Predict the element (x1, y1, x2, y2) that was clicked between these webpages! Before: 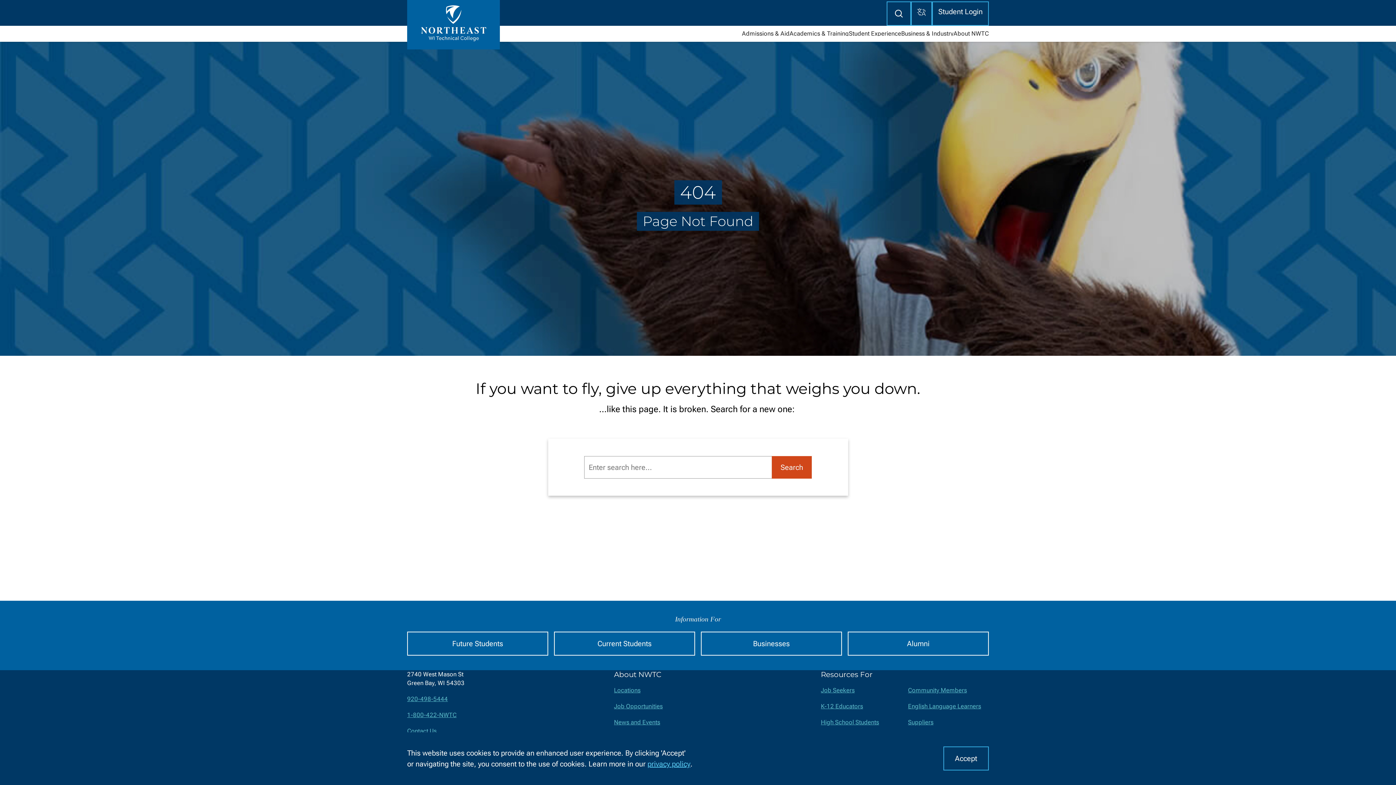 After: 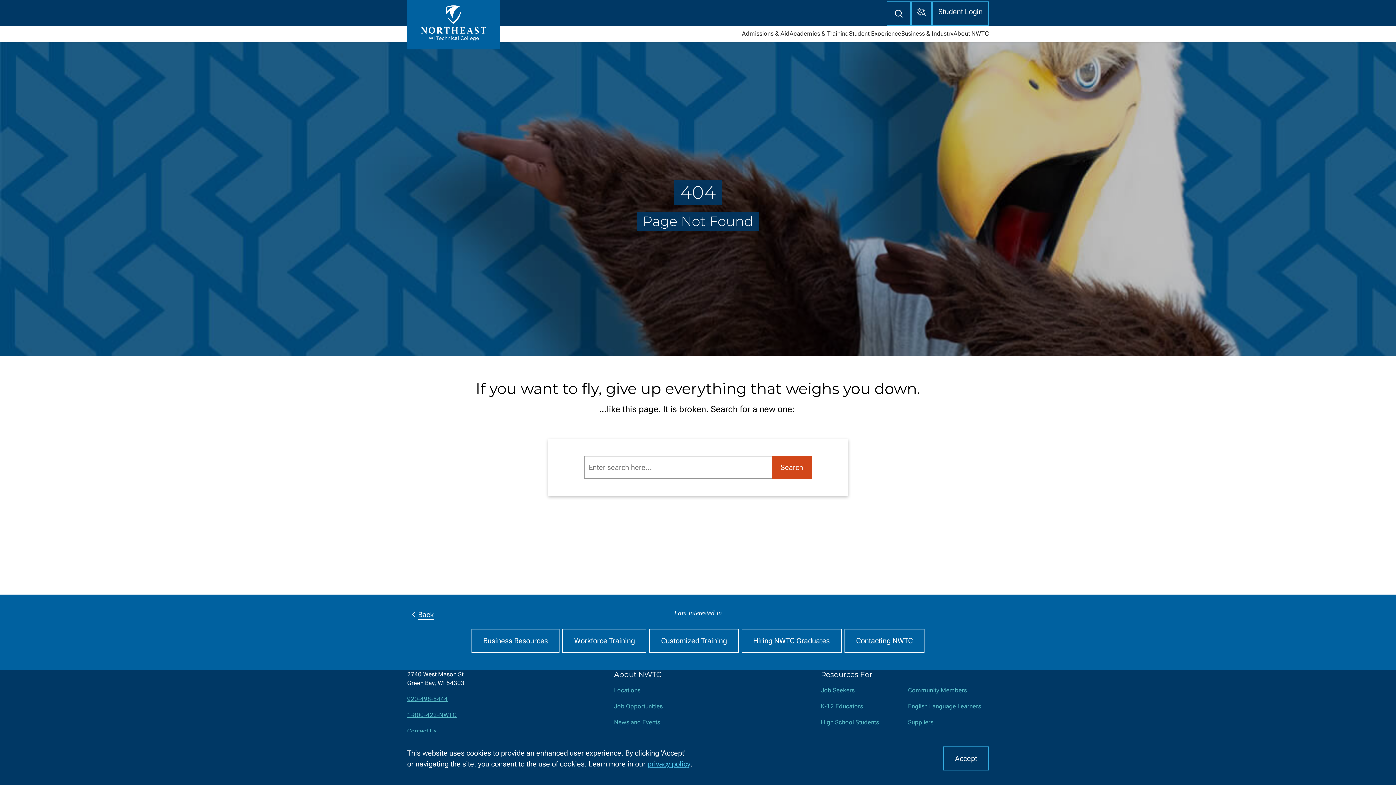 Action: label: Businesses bbox: (701, 632, 842, 656)